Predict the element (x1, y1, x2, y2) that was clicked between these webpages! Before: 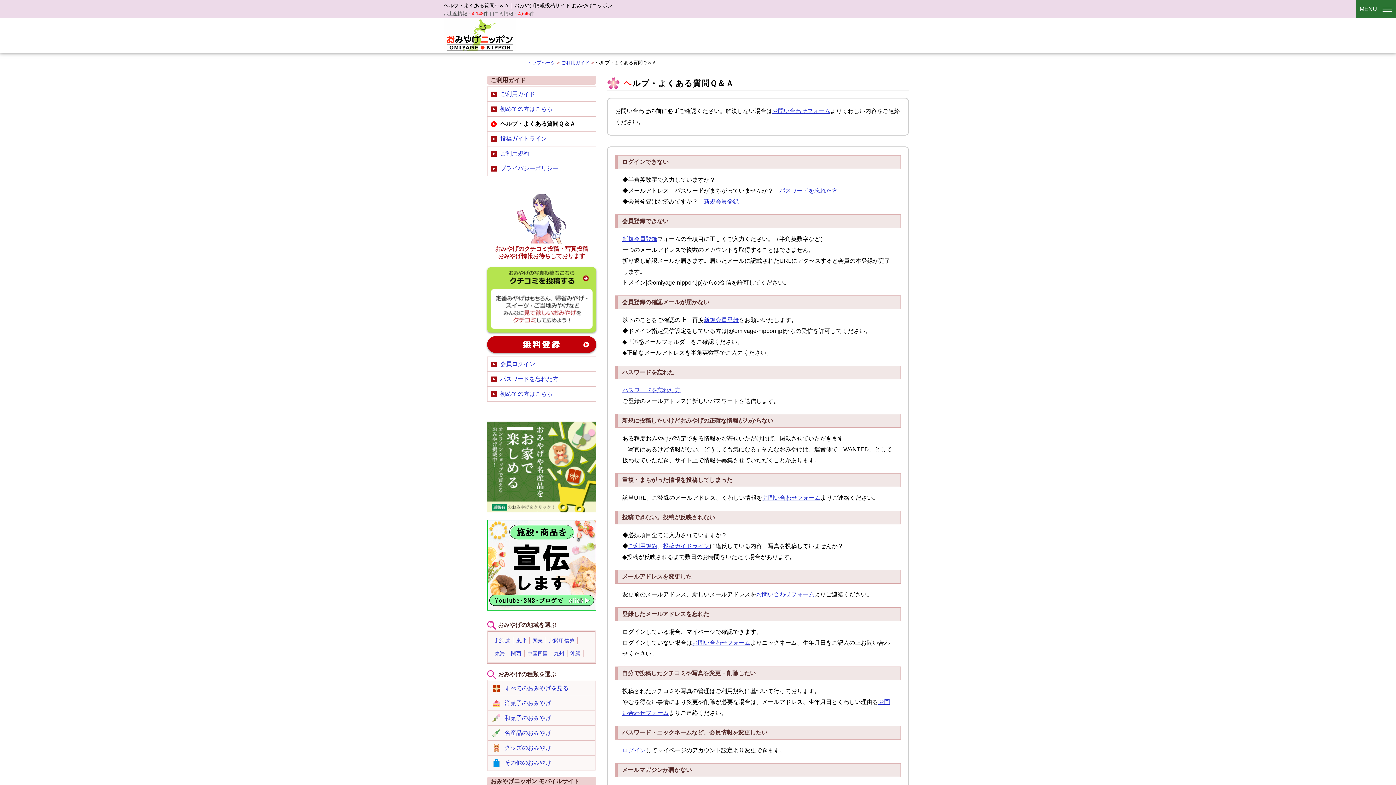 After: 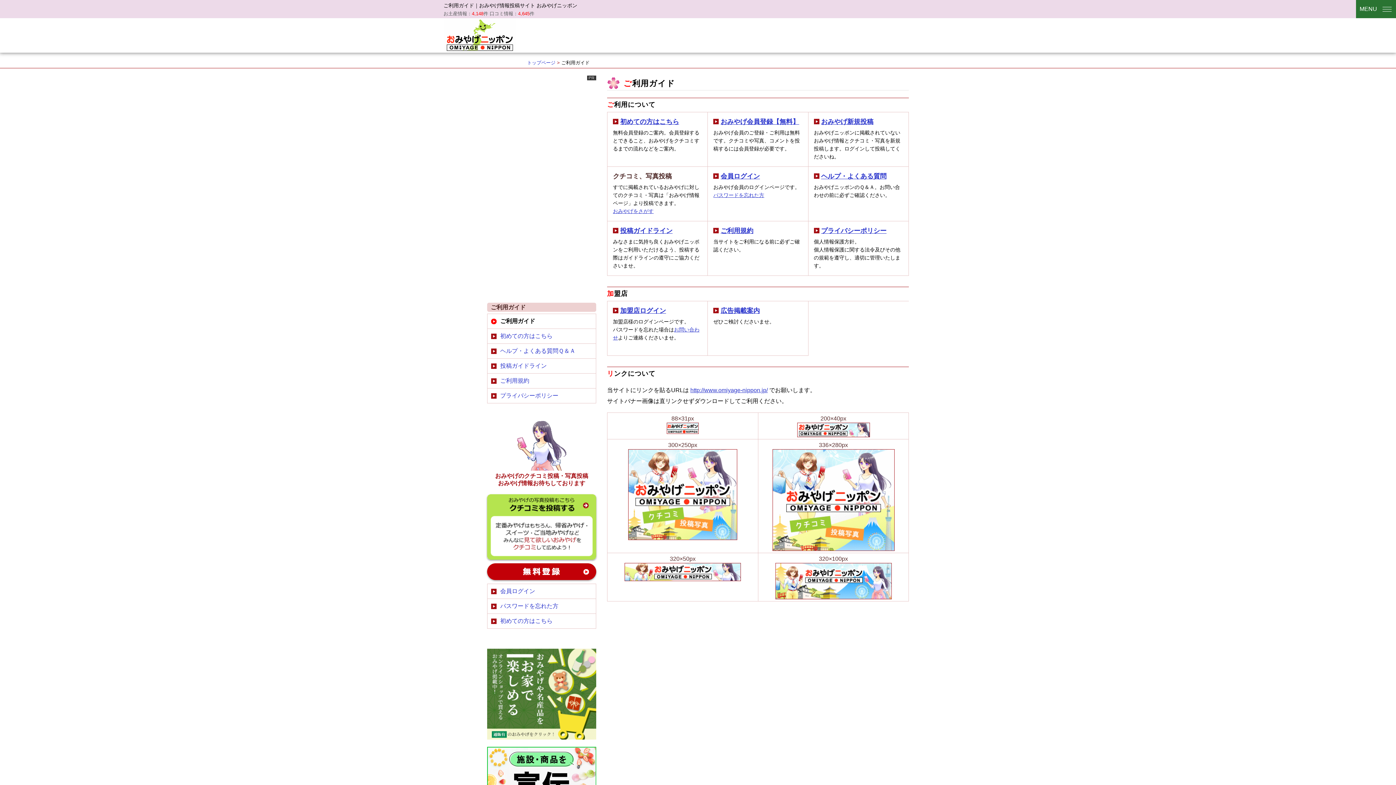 Action: bbox: (487, 86, 596, 101) label: ご利用ガイド